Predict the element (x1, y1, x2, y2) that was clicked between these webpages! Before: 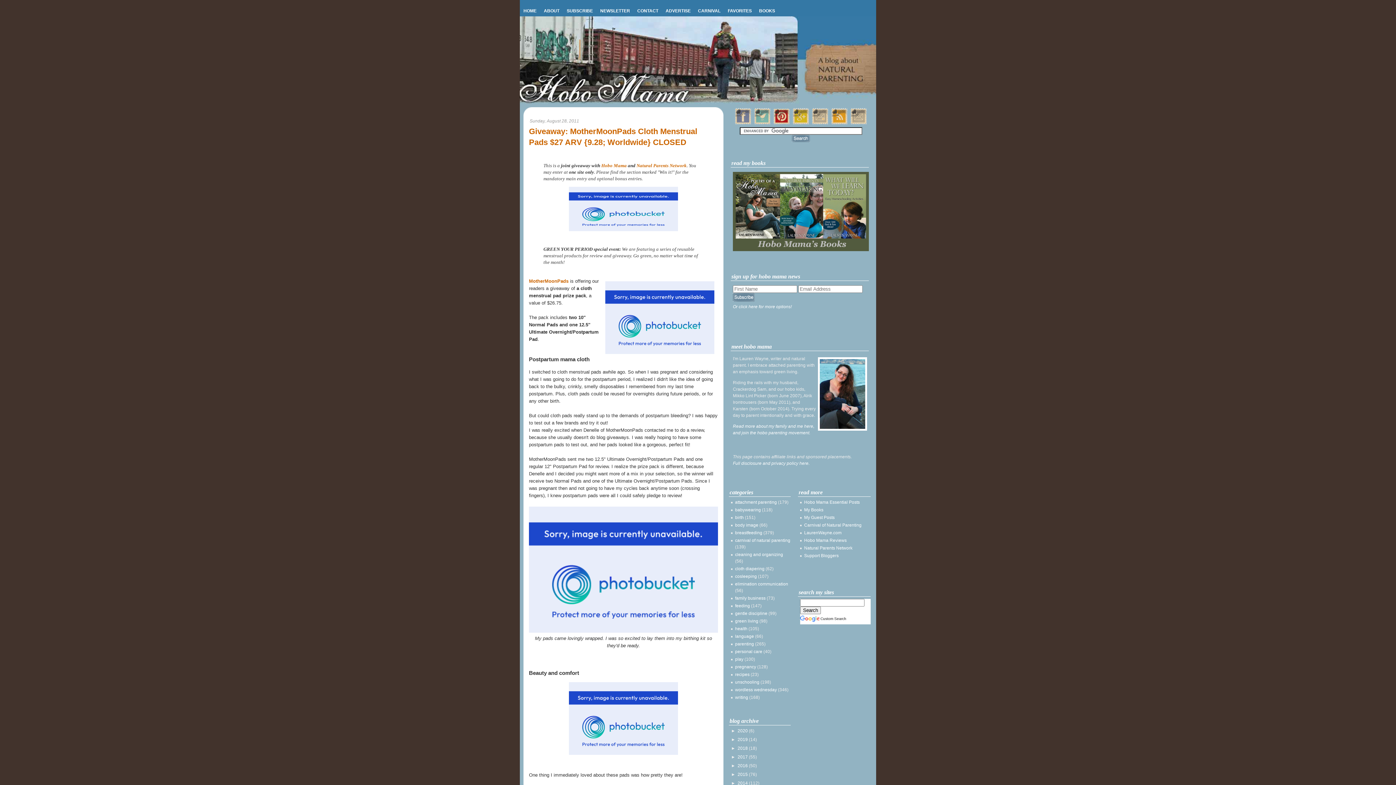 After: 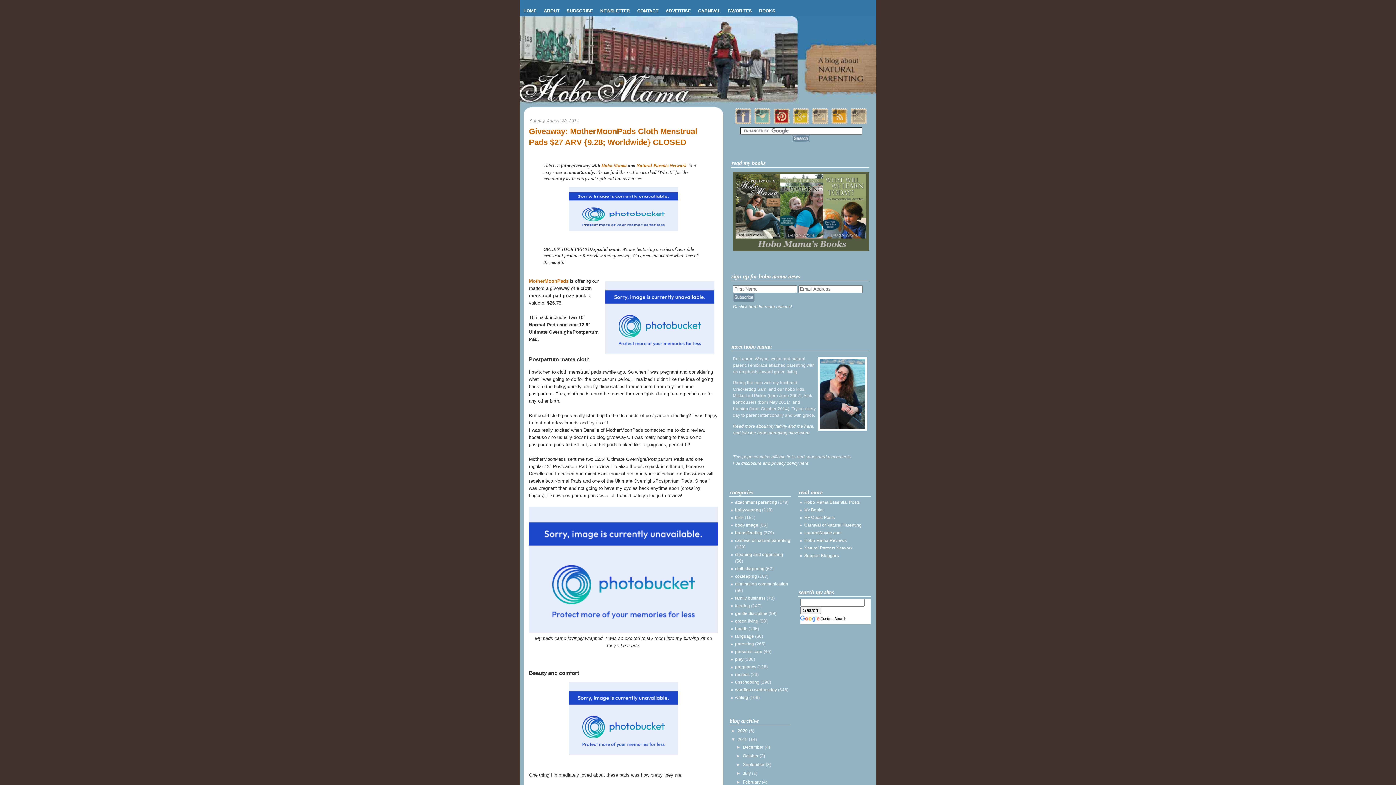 Action: label: ►   bbox: (731, 737, 737, 742)